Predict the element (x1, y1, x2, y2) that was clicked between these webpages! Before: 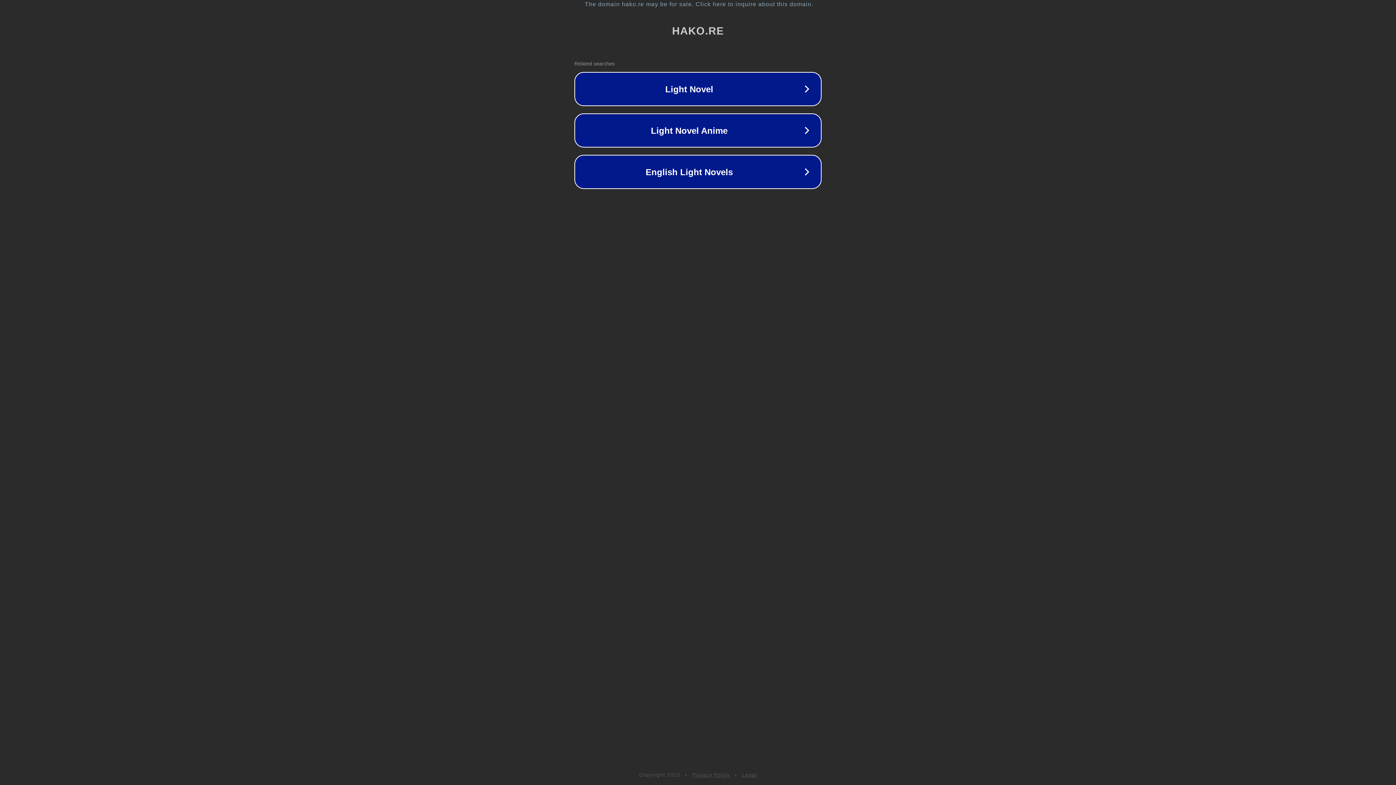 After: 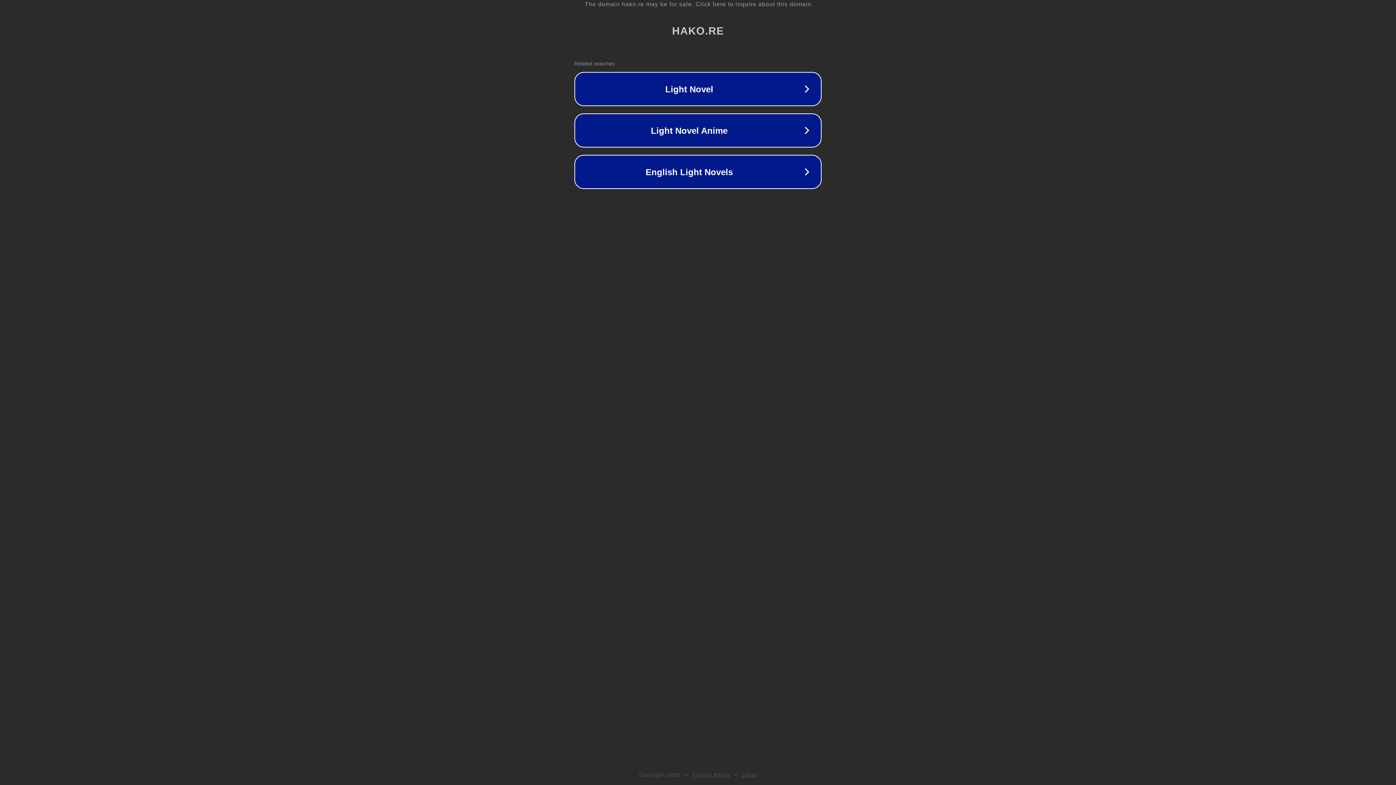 Action: label: Legal bbox: (742, 772, 757, 778)